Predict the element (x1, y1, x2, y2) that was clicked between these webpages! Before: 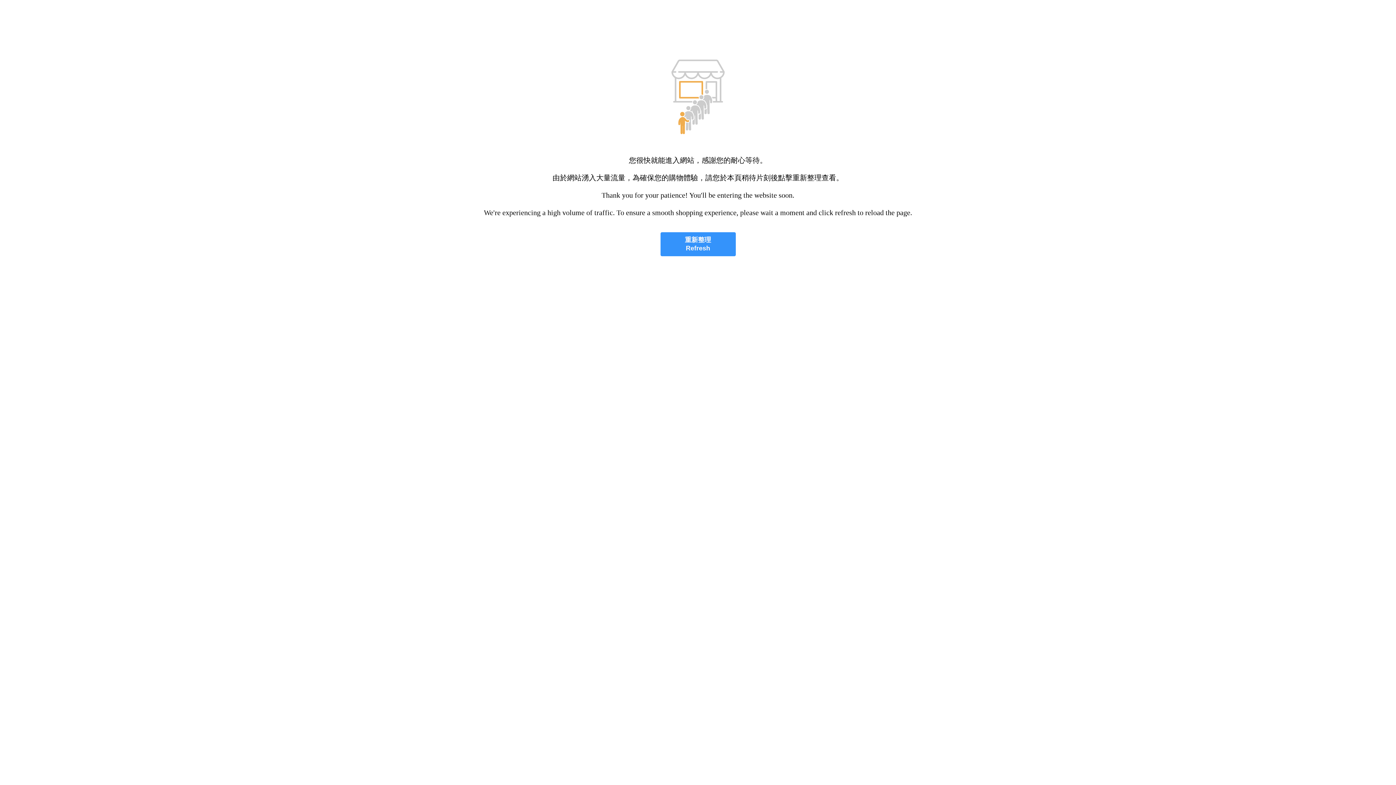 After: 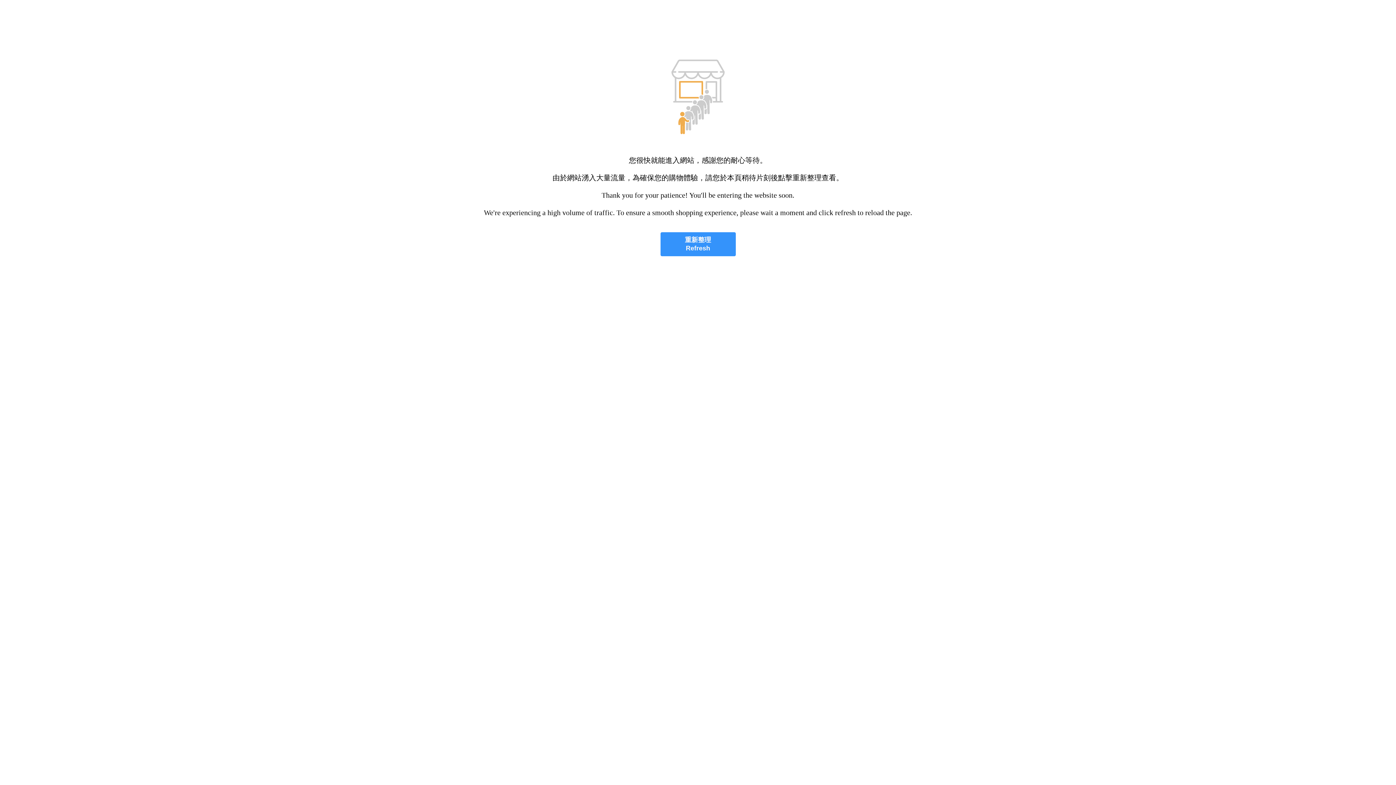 Action: bbox: (660, 232, 735, 256) label: 重新整理
Refresh